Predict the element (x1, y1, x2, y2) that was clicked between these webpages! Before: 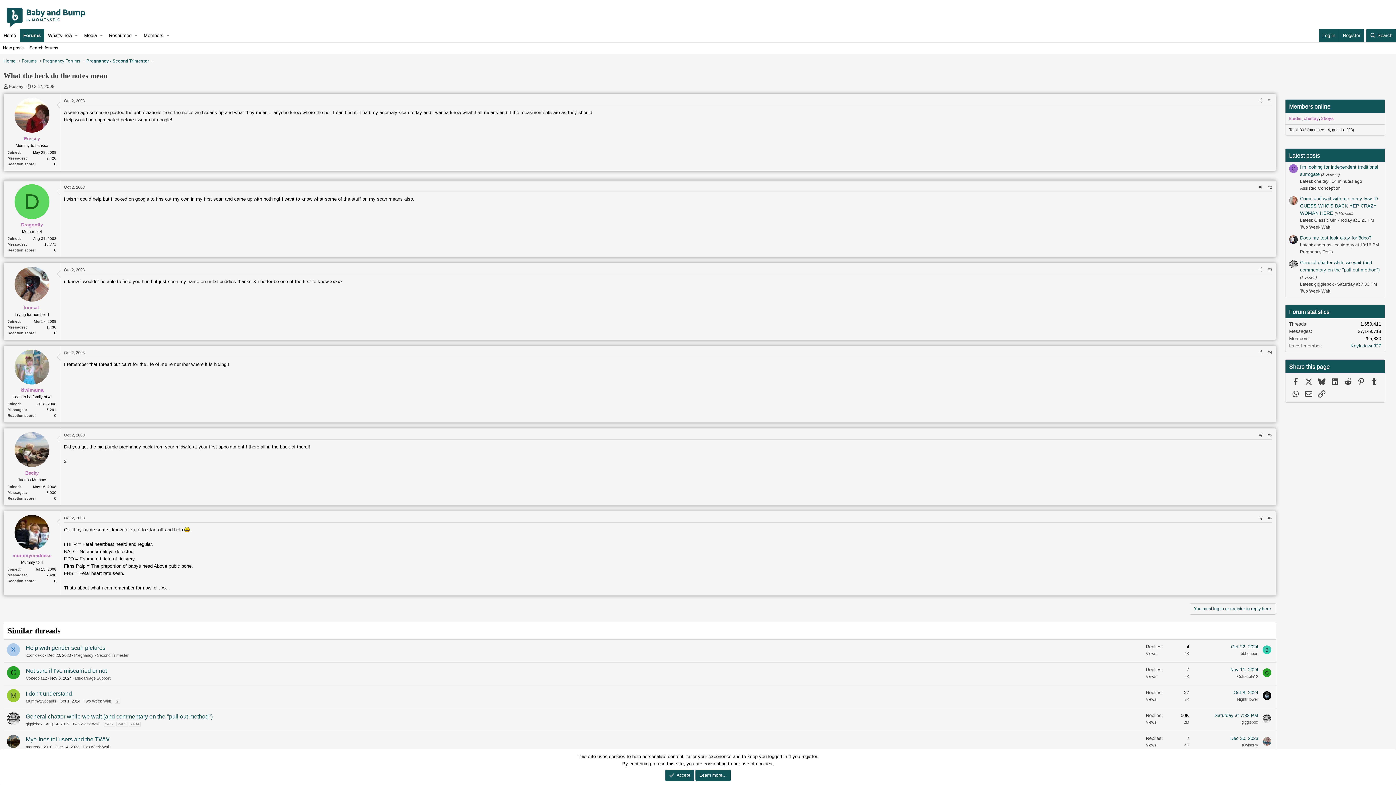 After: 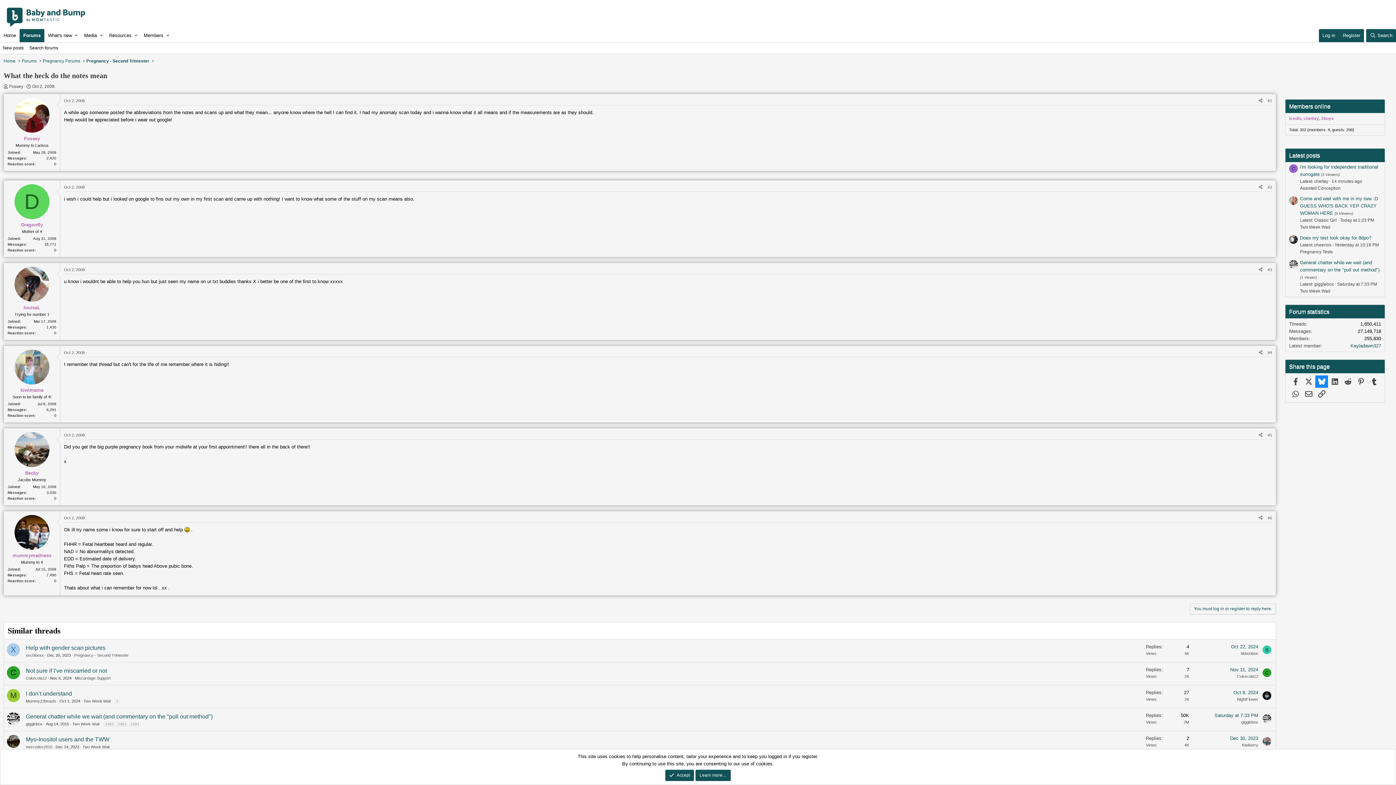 Action: bbox: (1315, 375, 1328, 387) label: Bluesky